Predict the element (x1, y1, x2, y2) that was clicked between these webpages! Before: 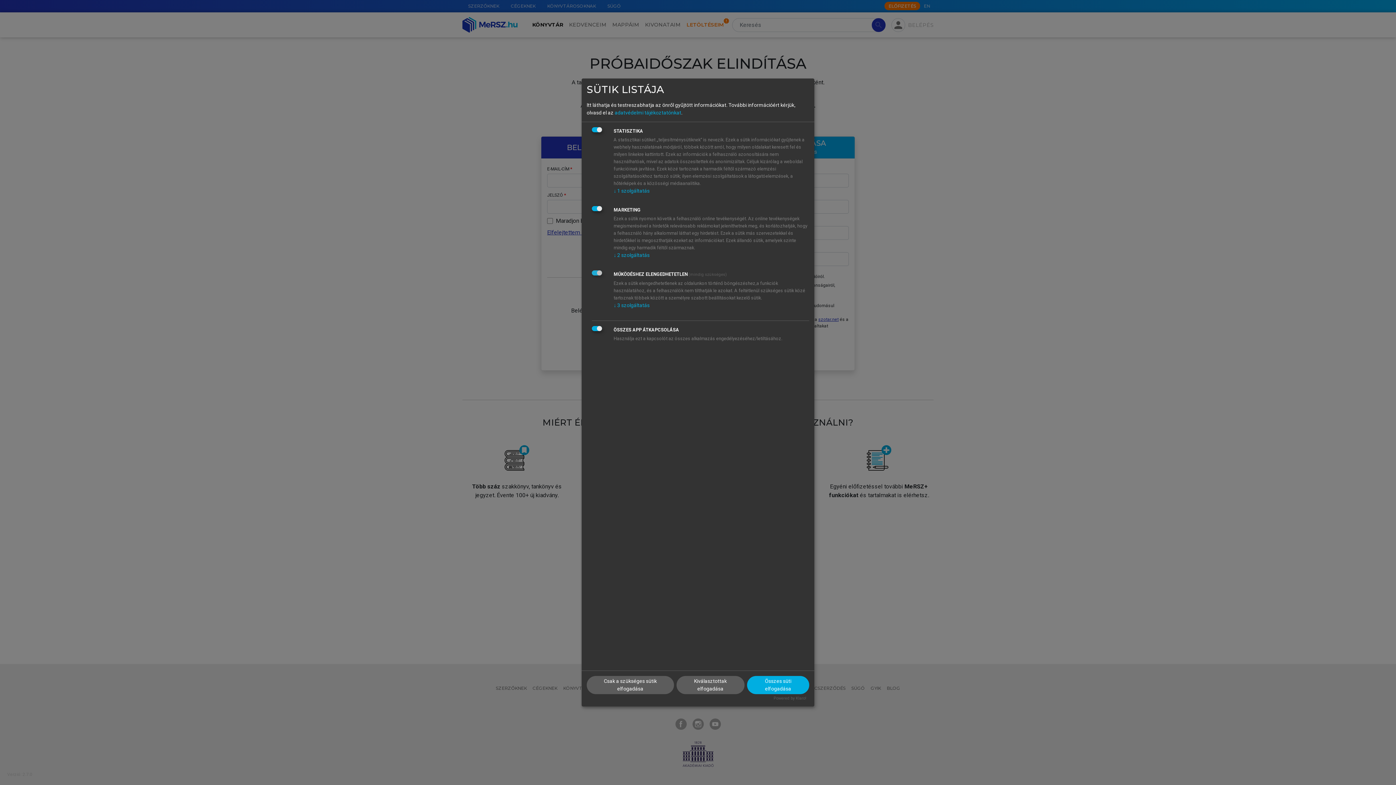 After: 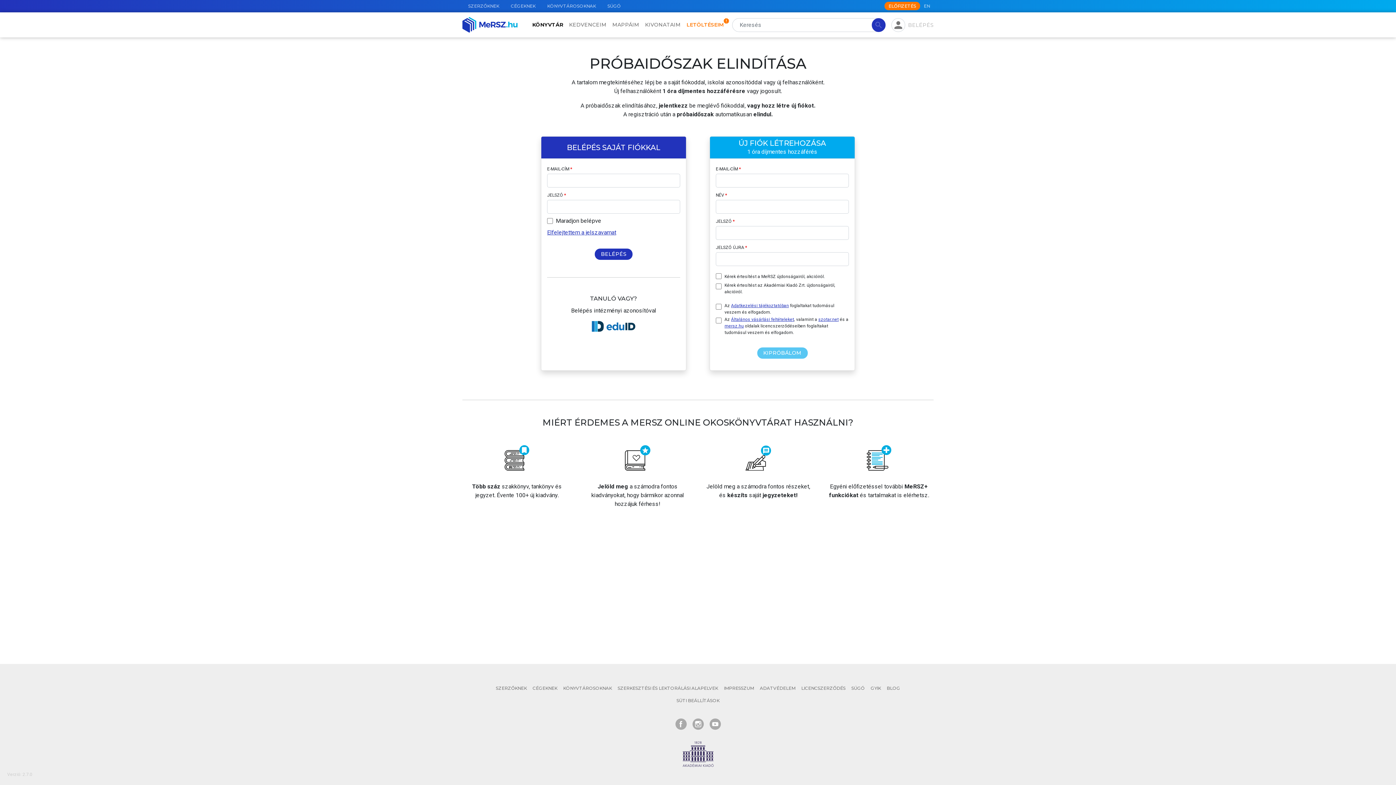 Action: bbox: (747, 676, 809, 694) label: Összes süti elfogadása